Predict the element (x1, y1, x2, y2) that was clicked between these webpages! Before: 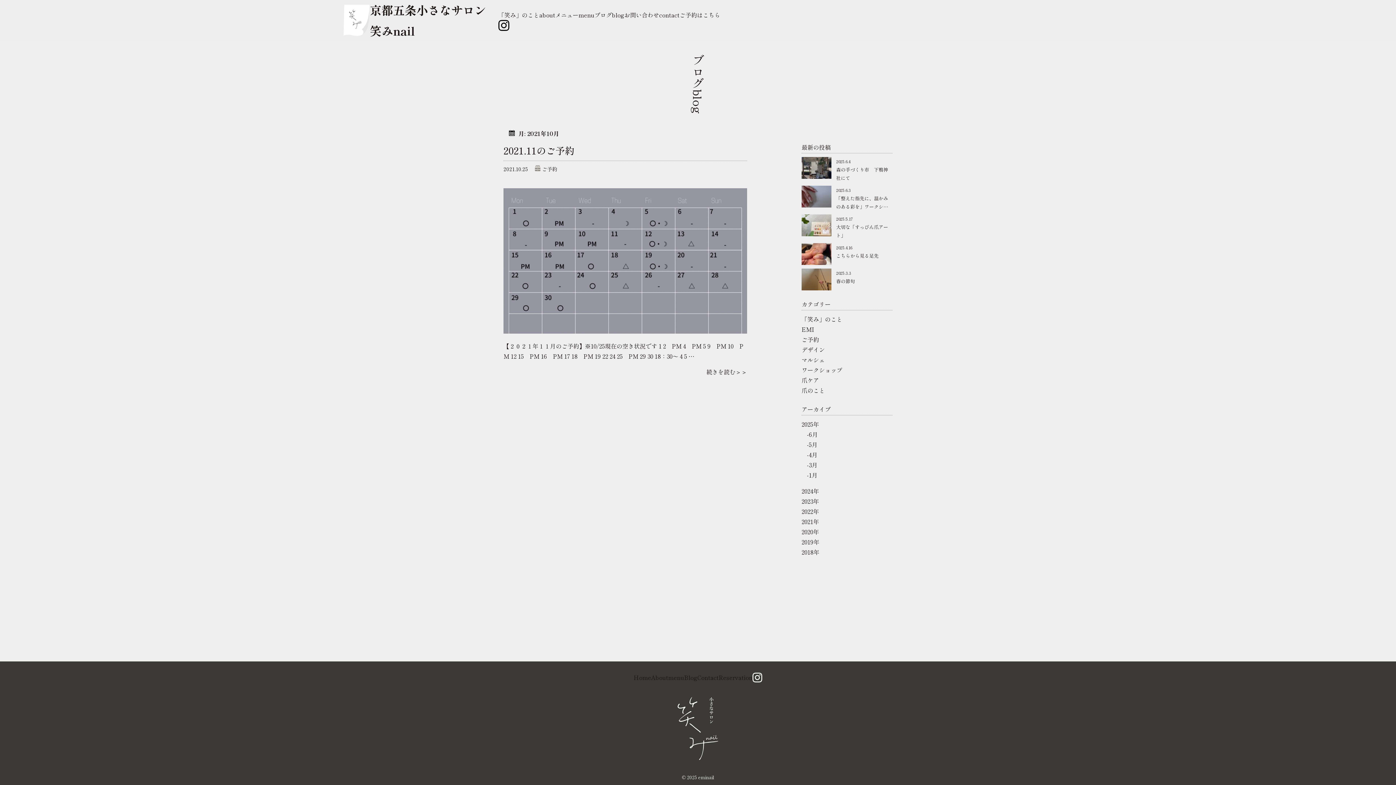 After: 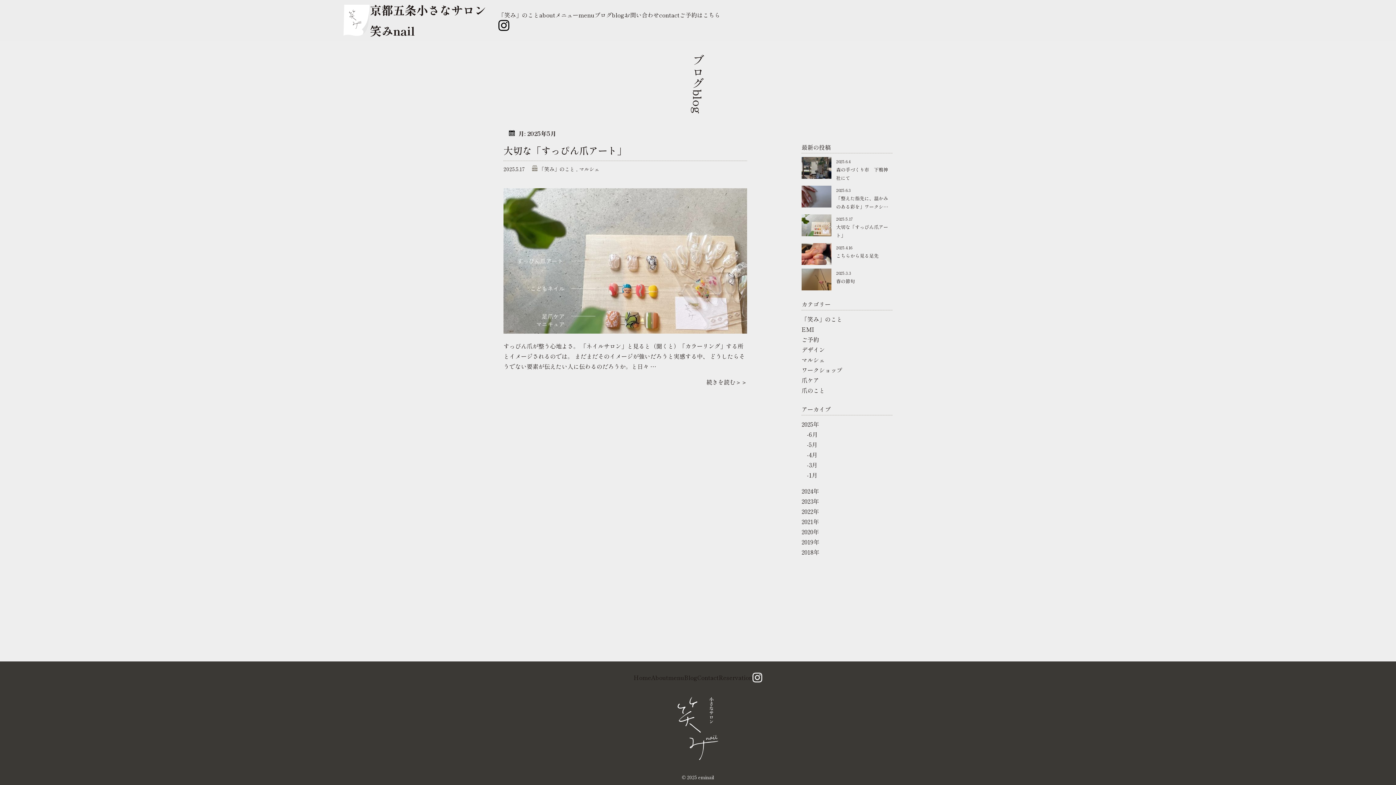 Action: label: 5月 bbox: (807, 440, 817, 449)